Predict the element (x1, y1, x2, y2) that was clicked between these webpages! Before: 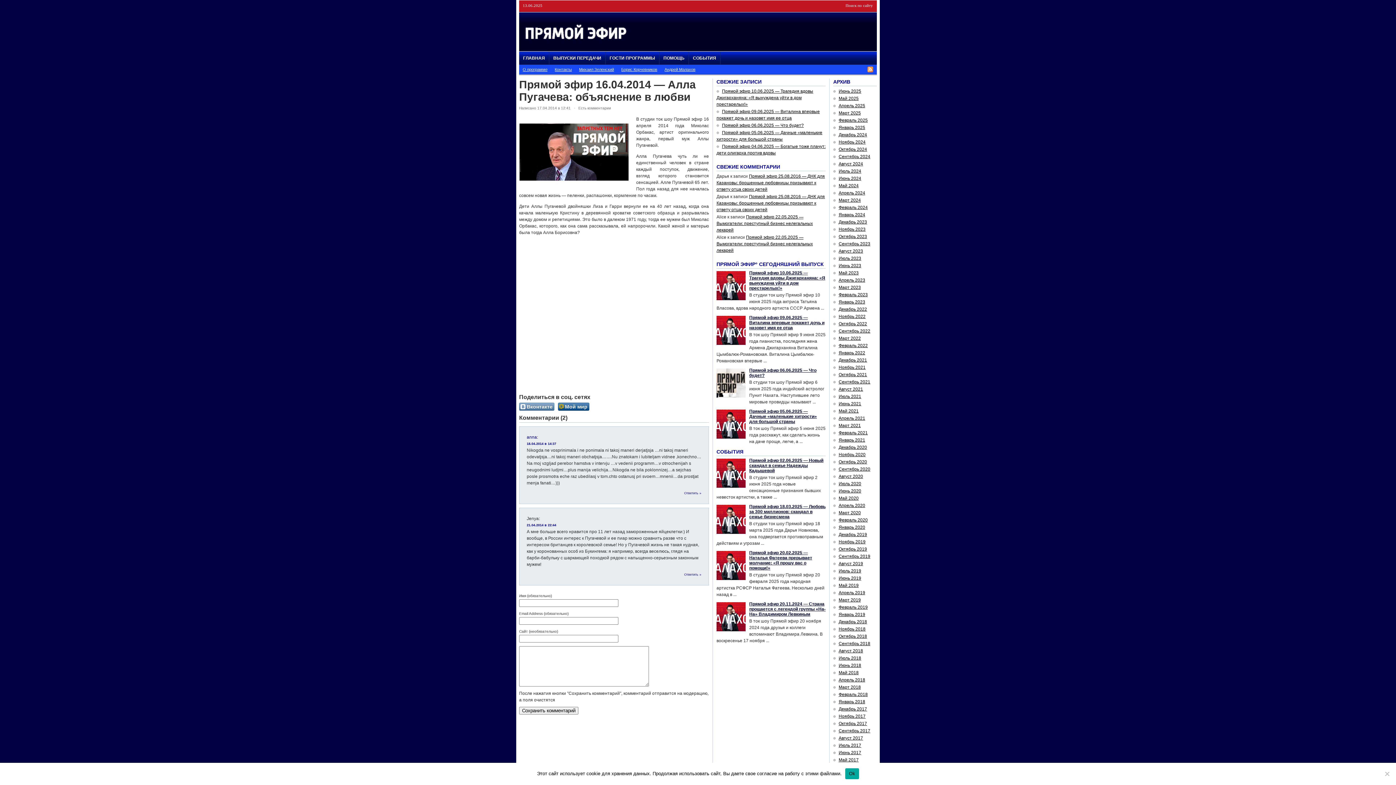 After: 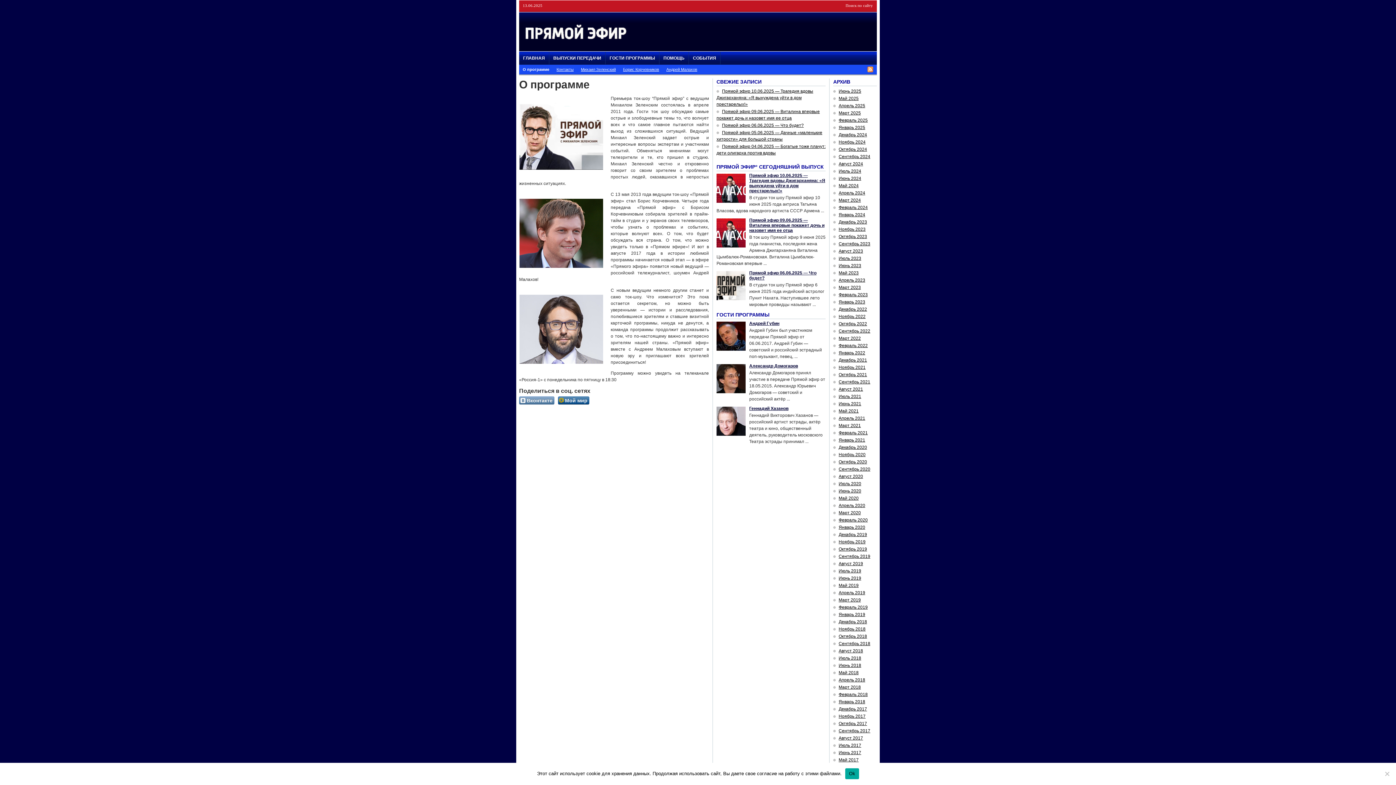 Action: bbox: (522, 66, 554, 72) label: О программе